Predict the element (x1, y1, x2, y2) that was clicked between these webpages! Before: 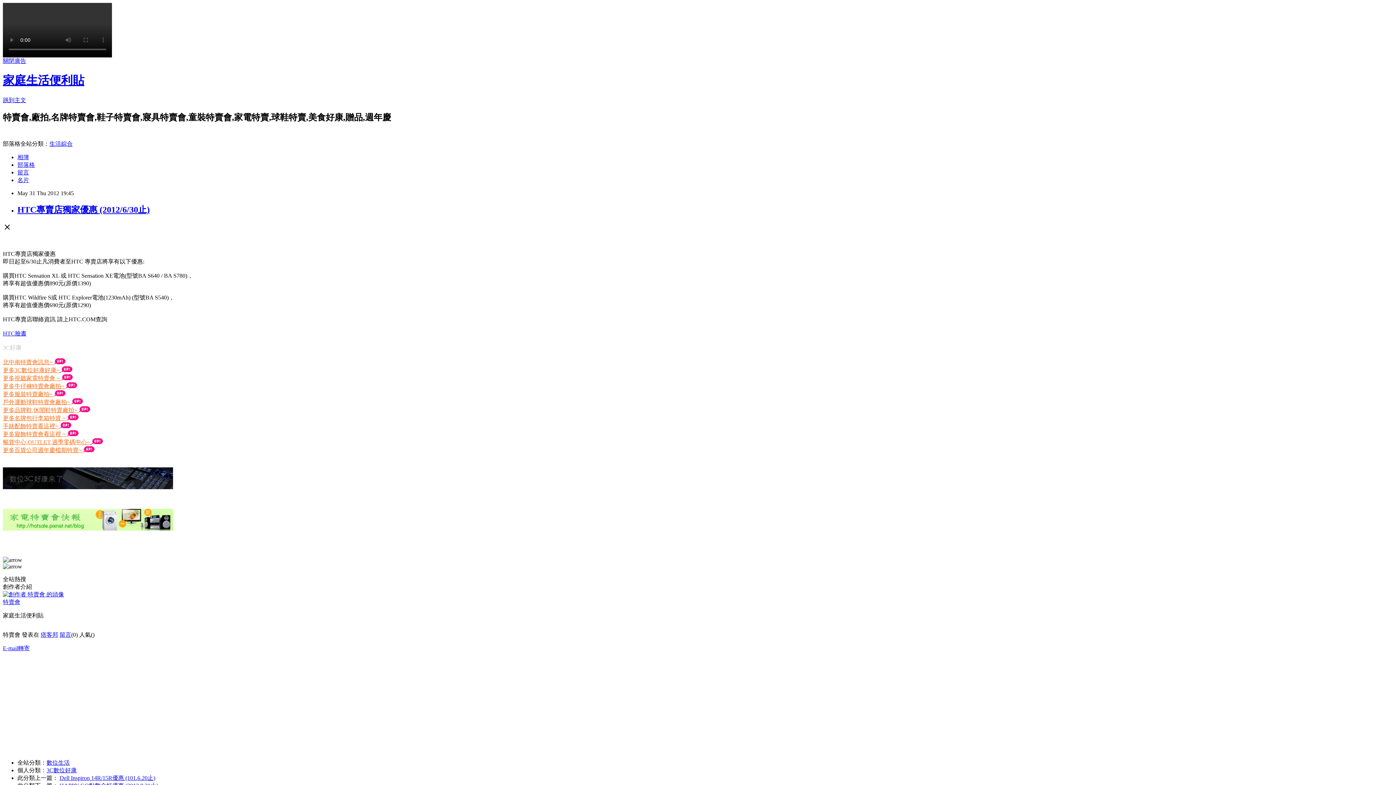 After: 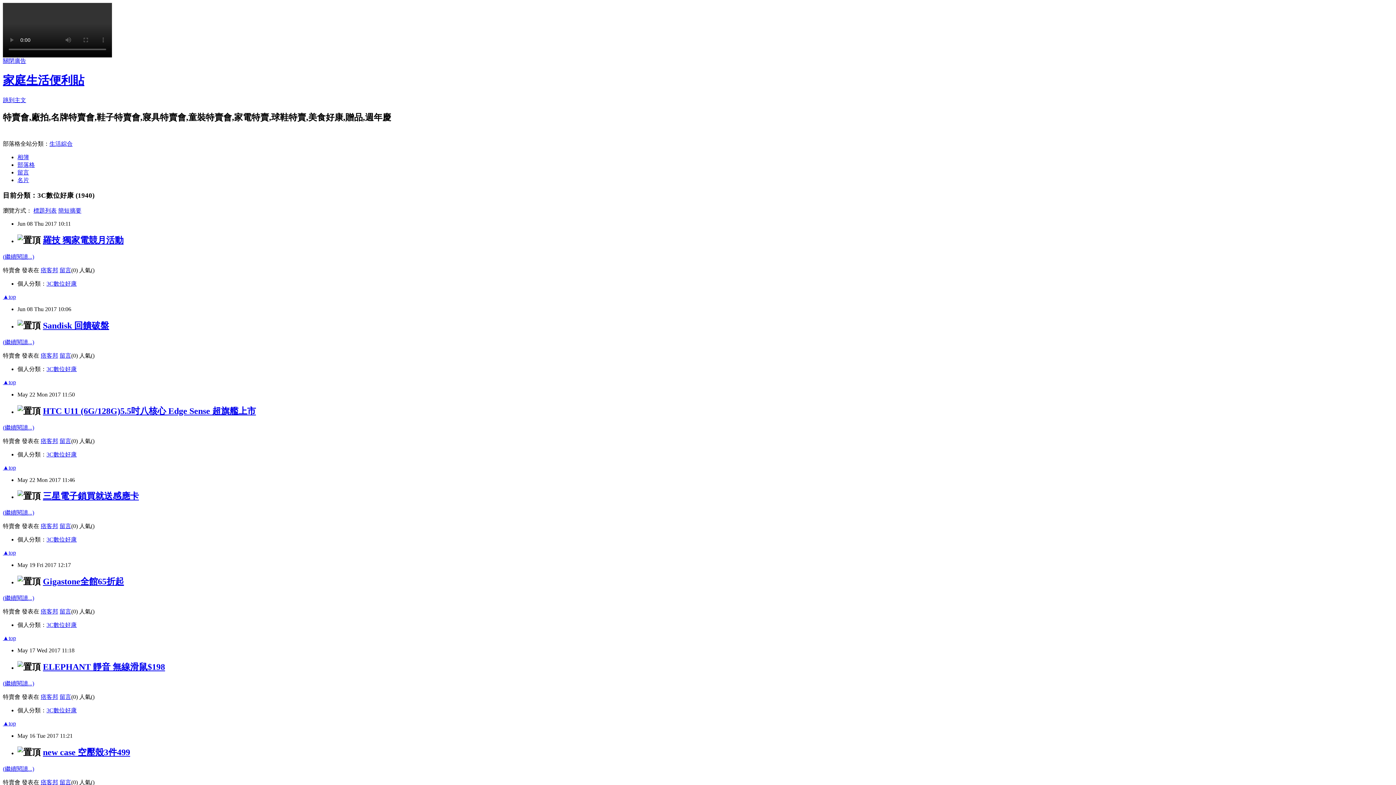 Action: bbox: (2, 367, 61, 373) label: 更多3C數位好康好康~ 